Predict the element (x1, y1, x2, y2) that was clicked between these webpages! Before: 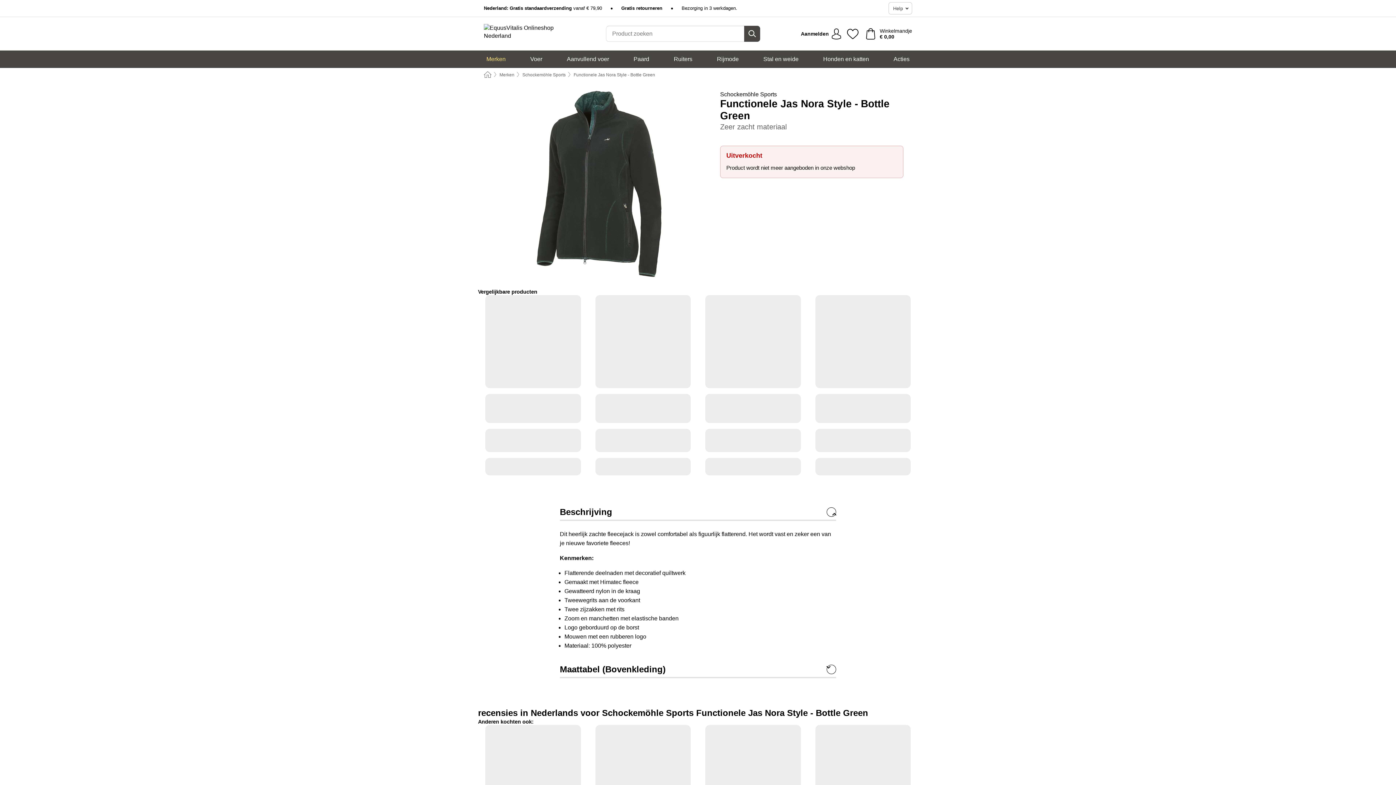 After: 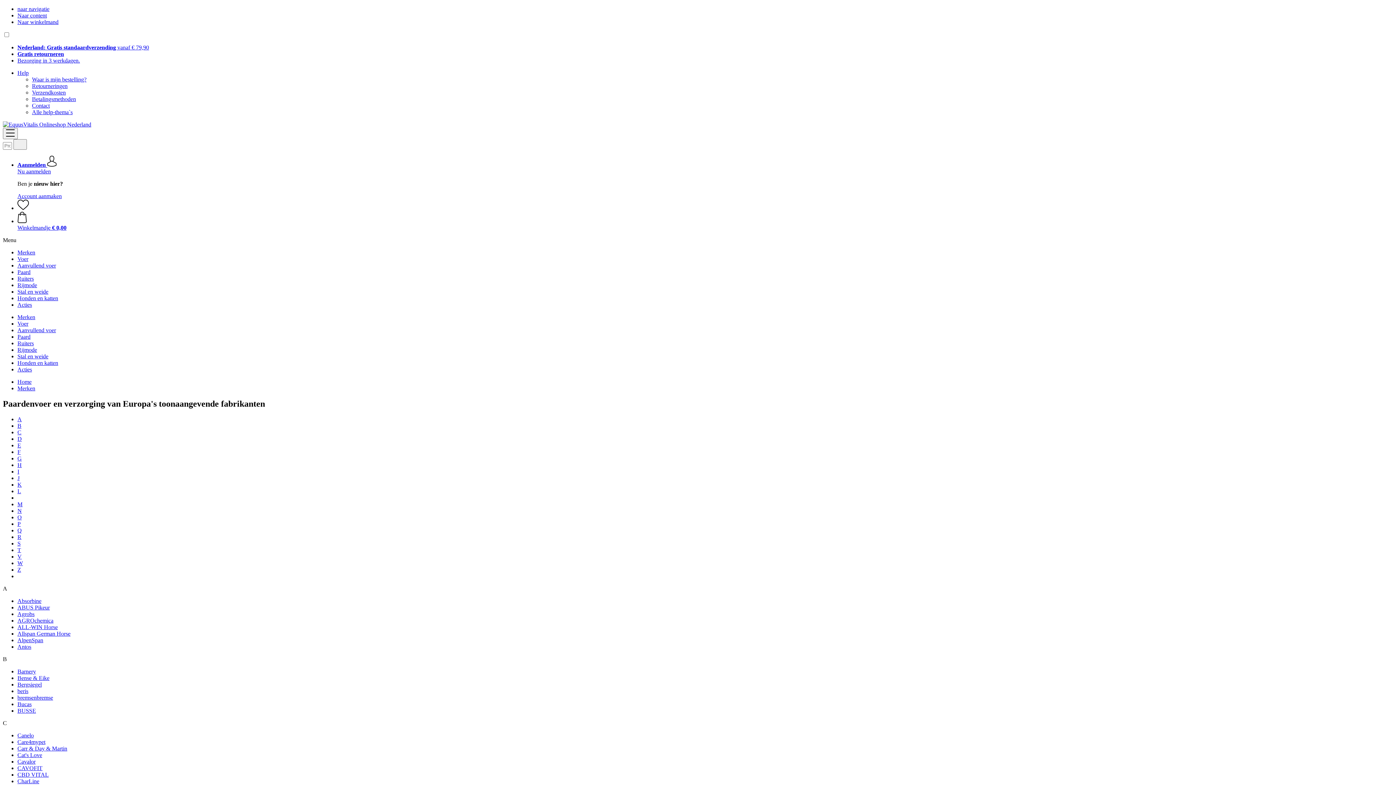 Action: label: Merken bbox: (482, 50, 509, 68)